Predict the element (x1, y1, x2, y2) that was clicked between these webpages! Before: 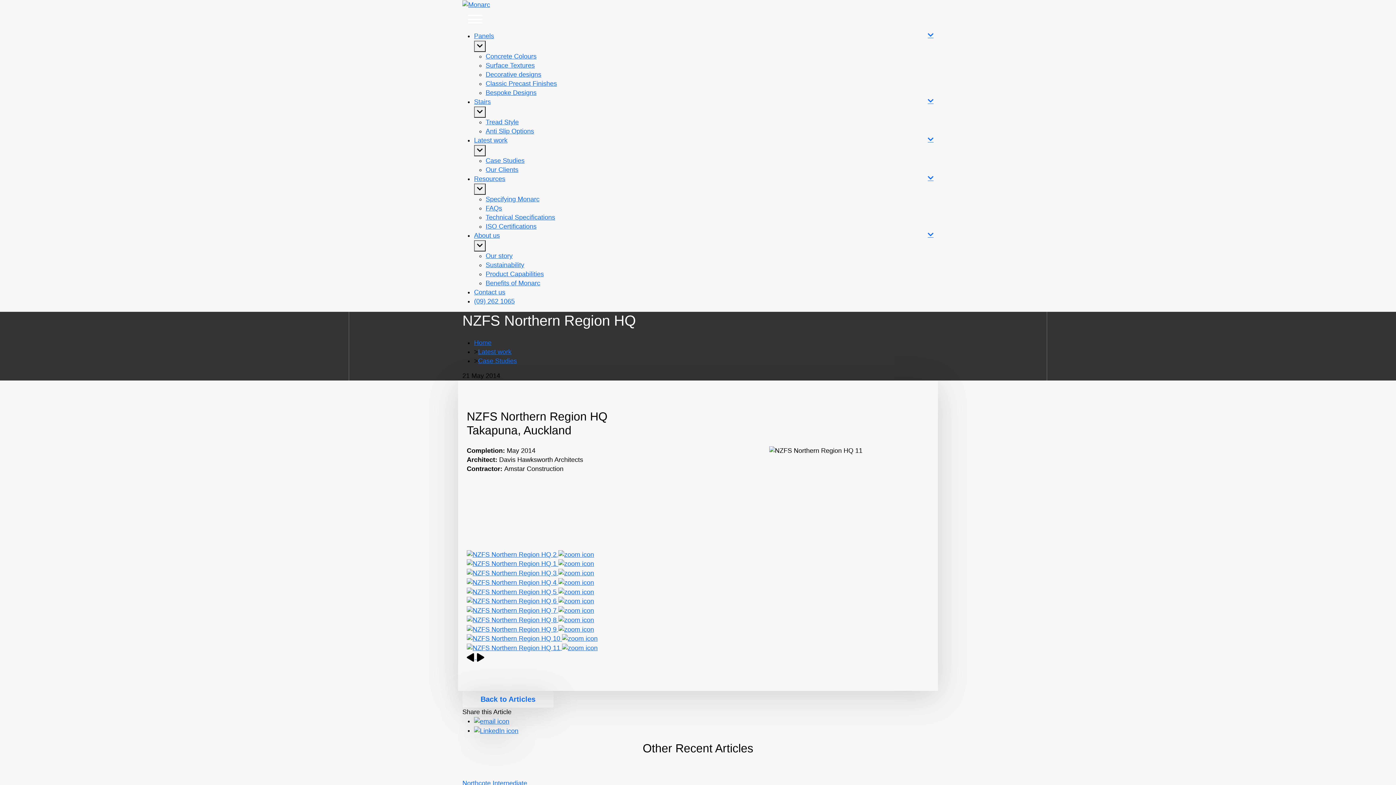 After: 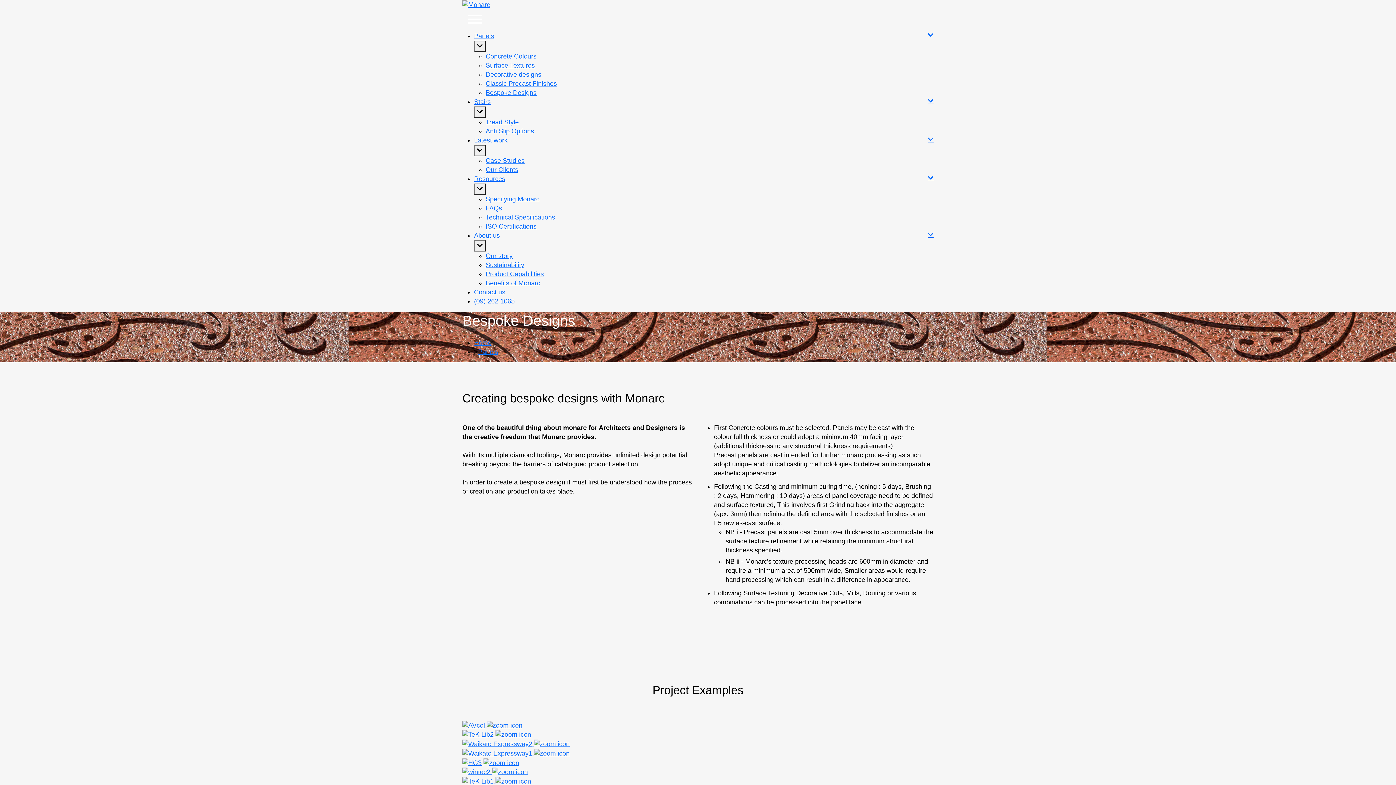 Action: label: Bespoke Designs bbox: (485, 88, 933, 97)